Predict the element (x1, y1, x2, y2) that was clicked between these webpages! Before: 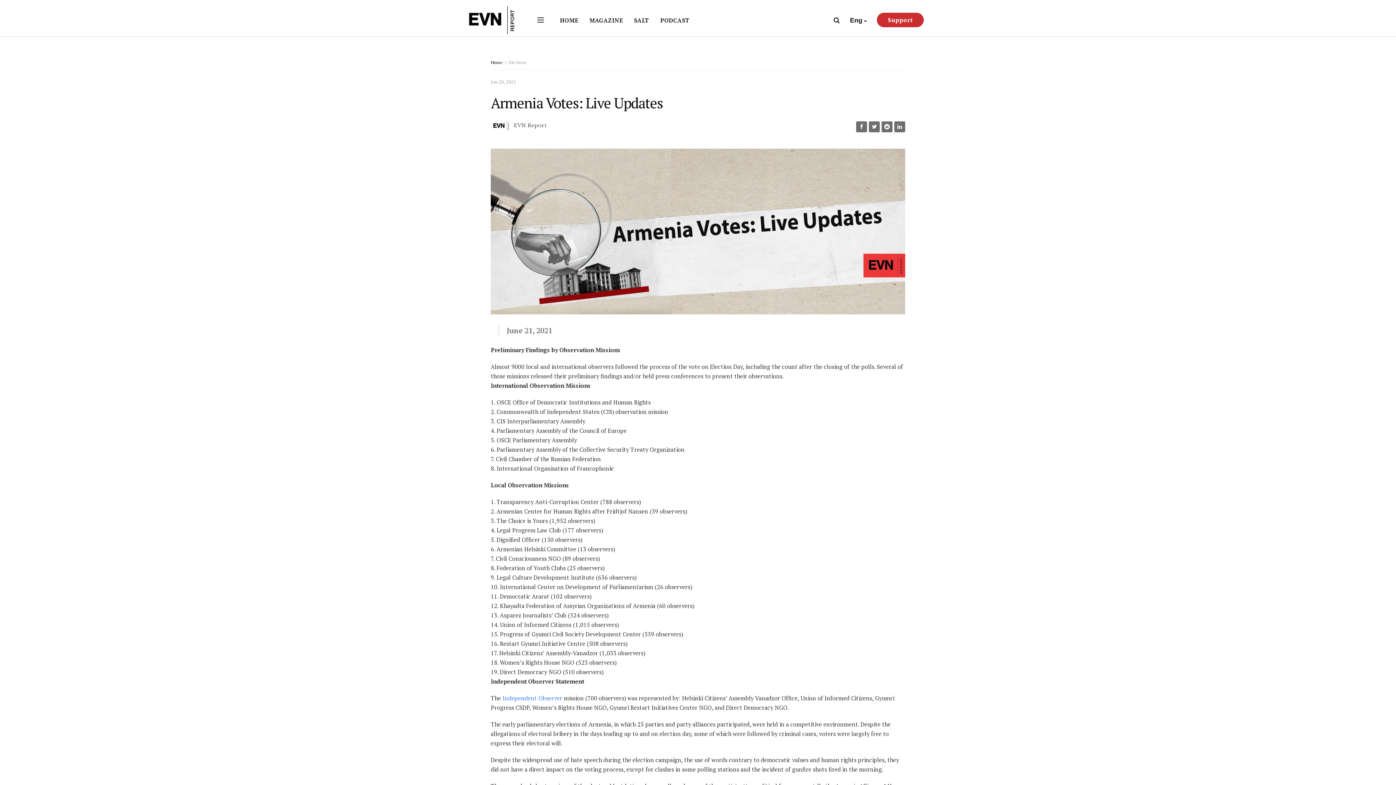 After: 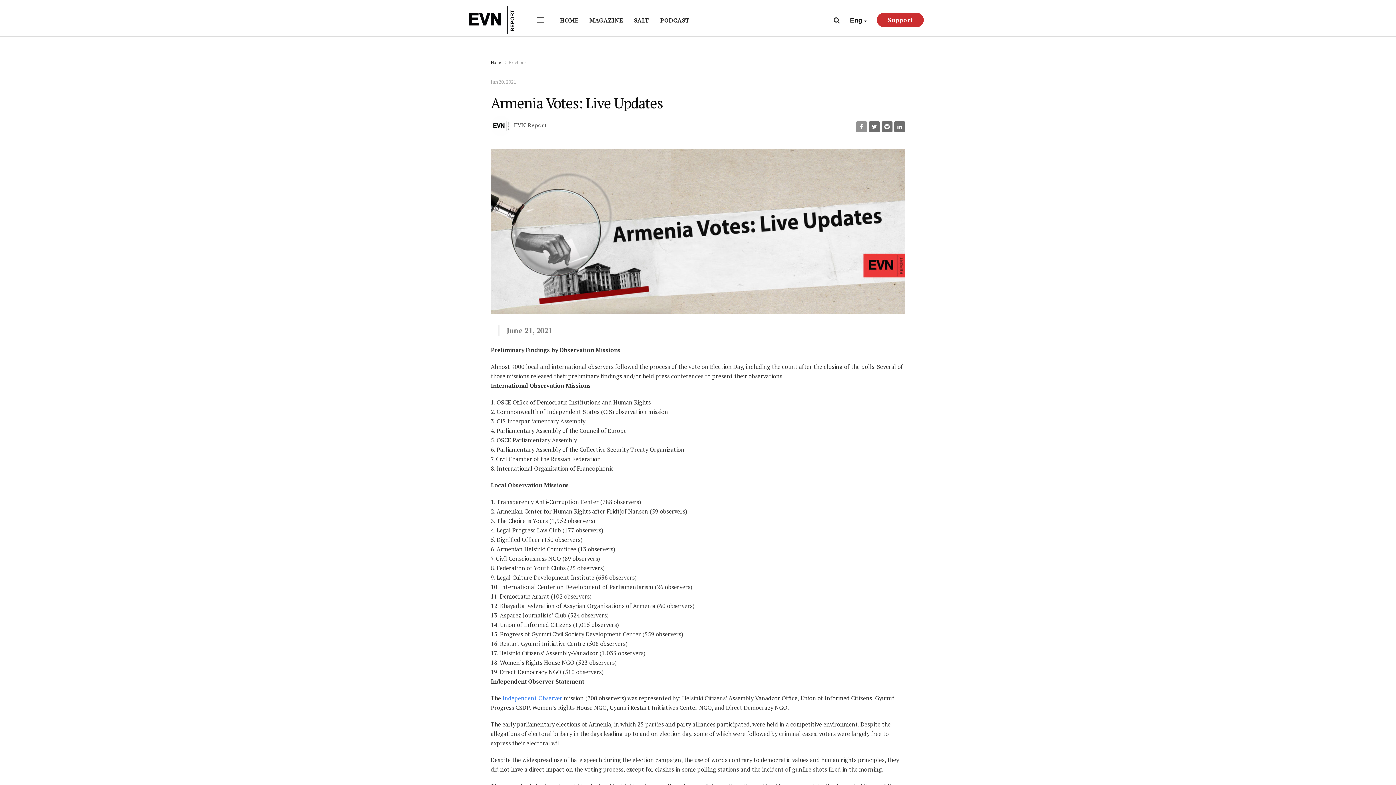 Action: bbox: (856, 121, 867, 132)